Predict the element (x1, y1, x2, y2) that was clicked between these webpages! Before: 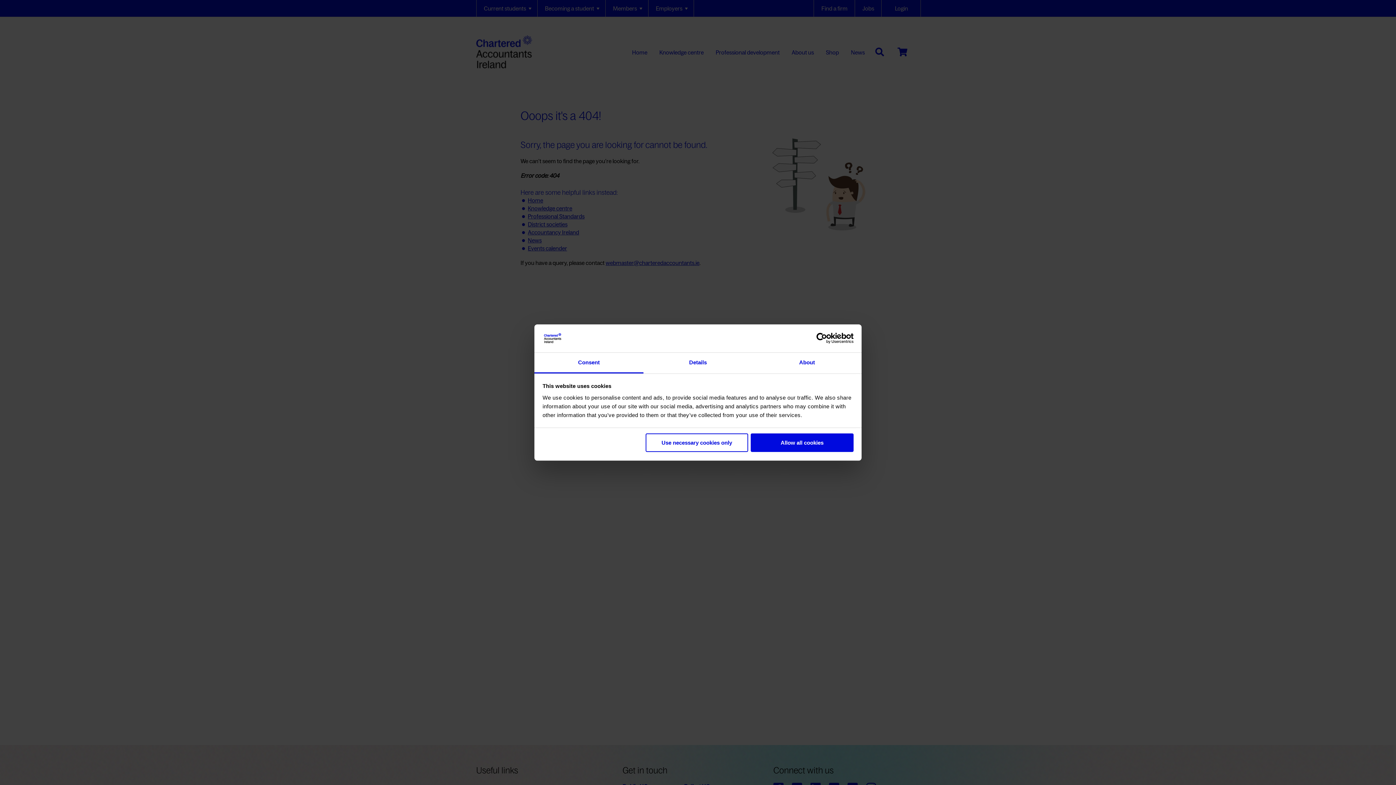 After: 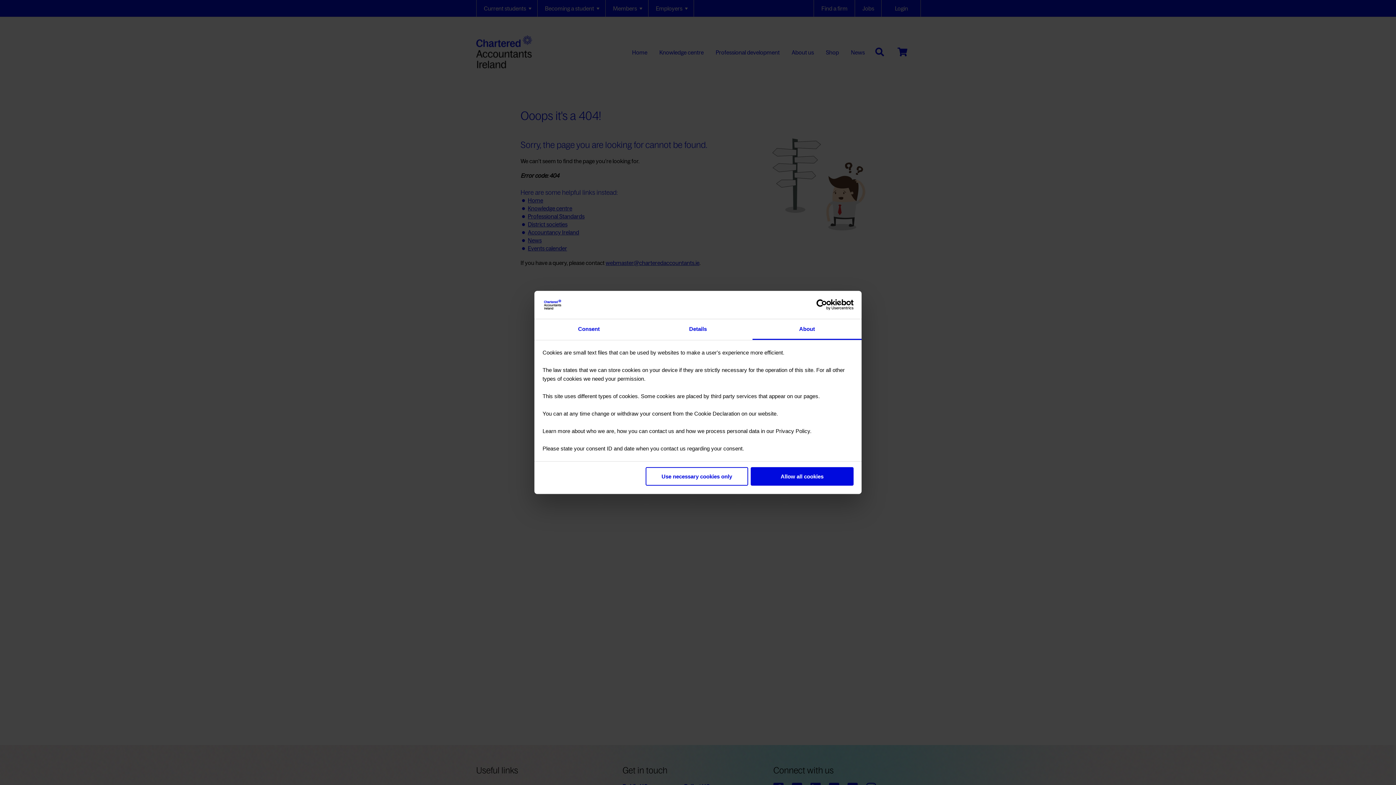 Action: bbox: (752, 352, 861, 373) label: About